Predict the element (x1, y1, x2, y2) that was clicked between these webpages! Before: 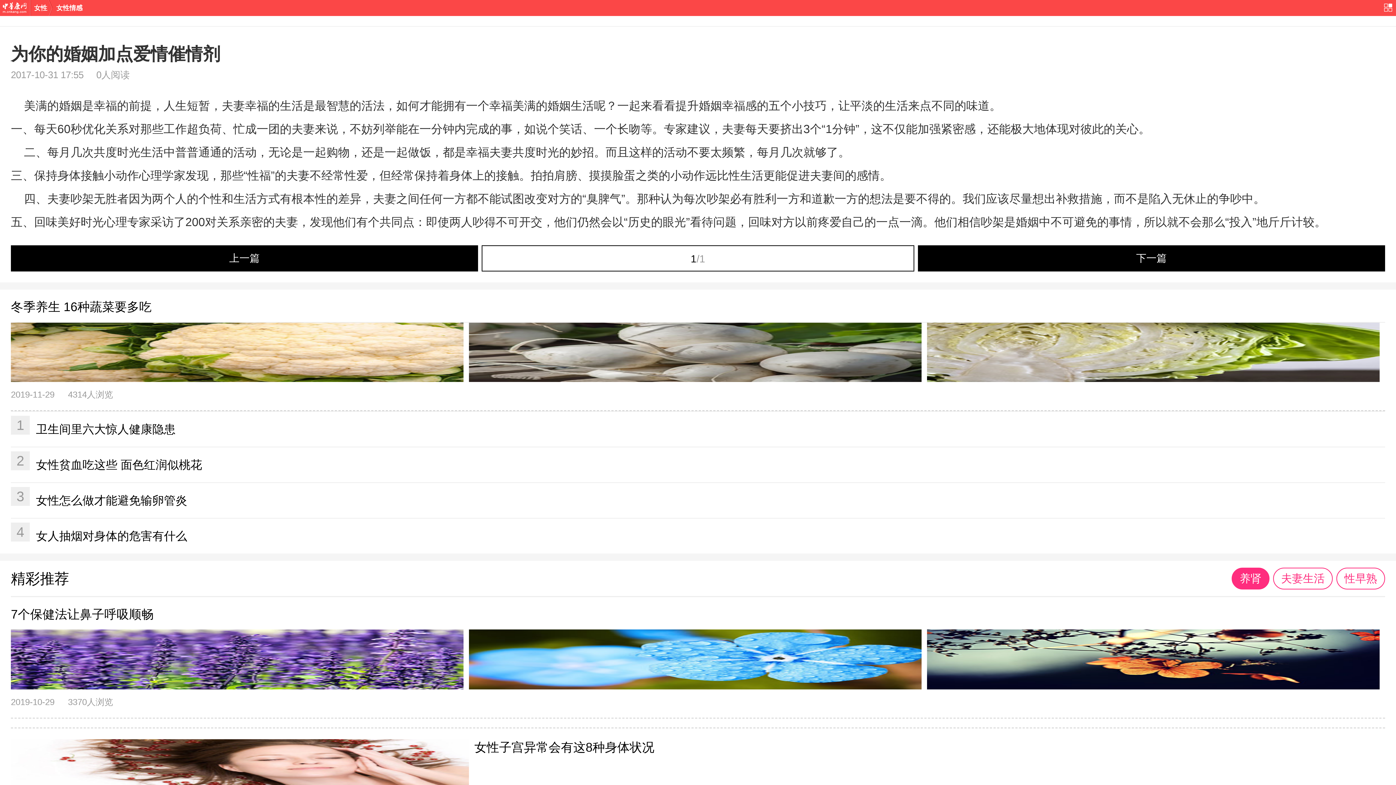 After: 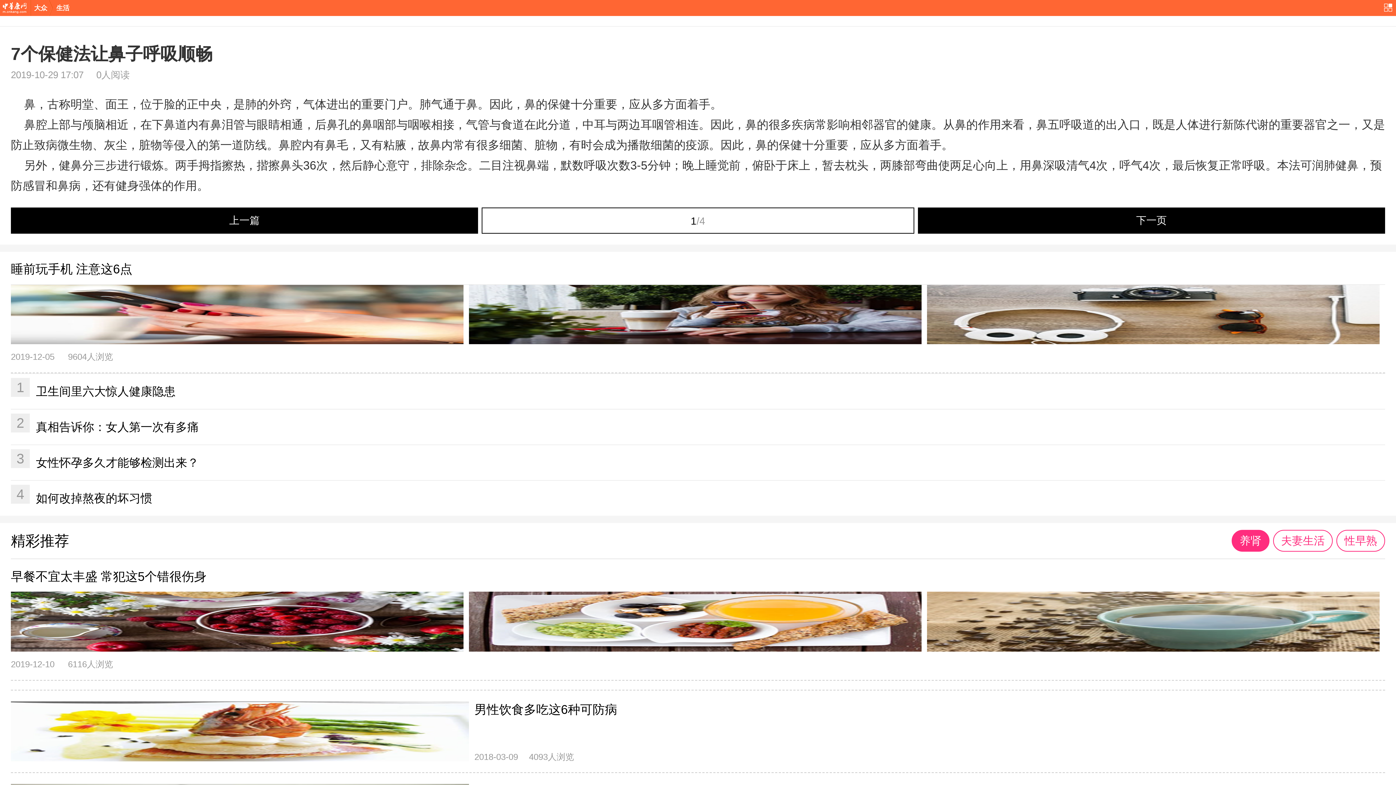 Action: label: 7个保健法让鼻子呼吸顺畅
2019-10-29 3370人浏览 bbox: (10, 597, 1385, 718)